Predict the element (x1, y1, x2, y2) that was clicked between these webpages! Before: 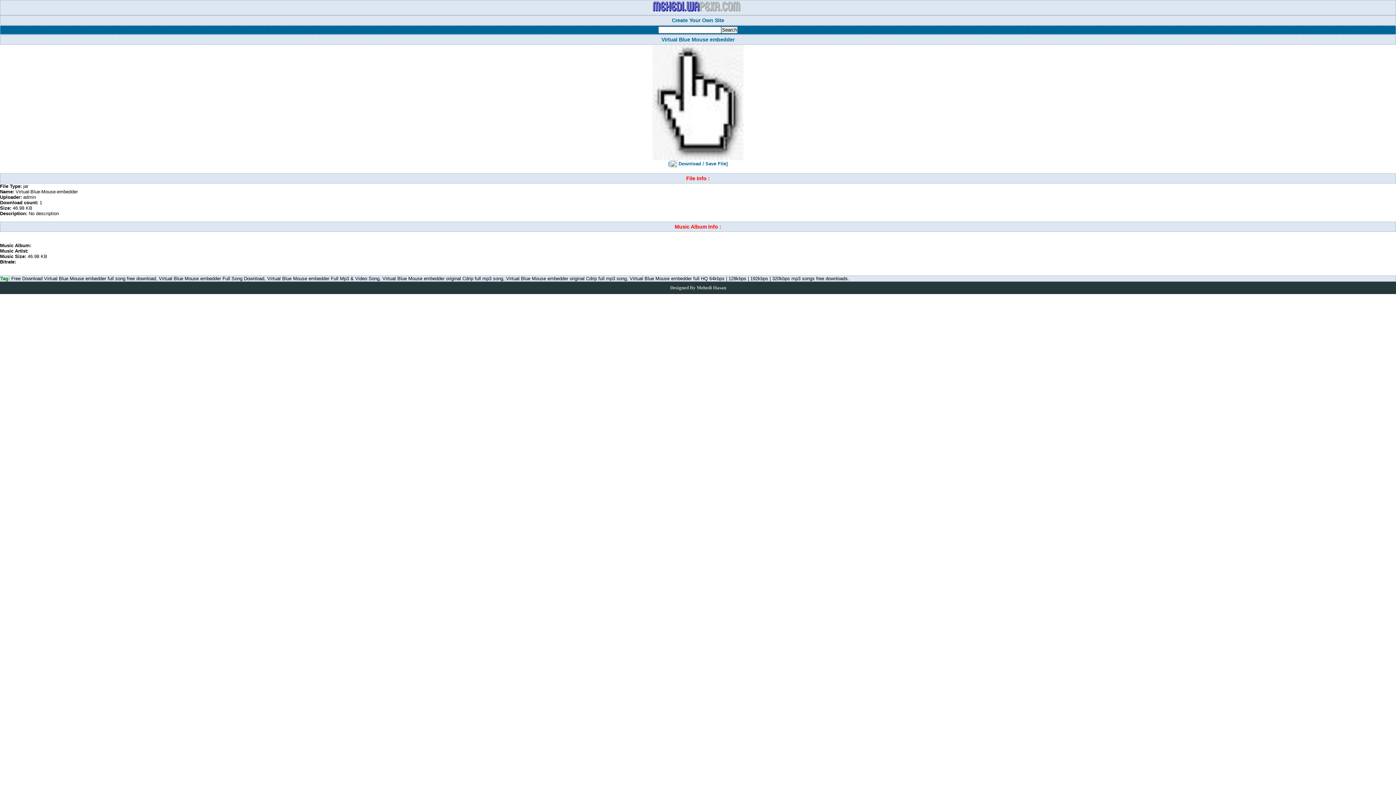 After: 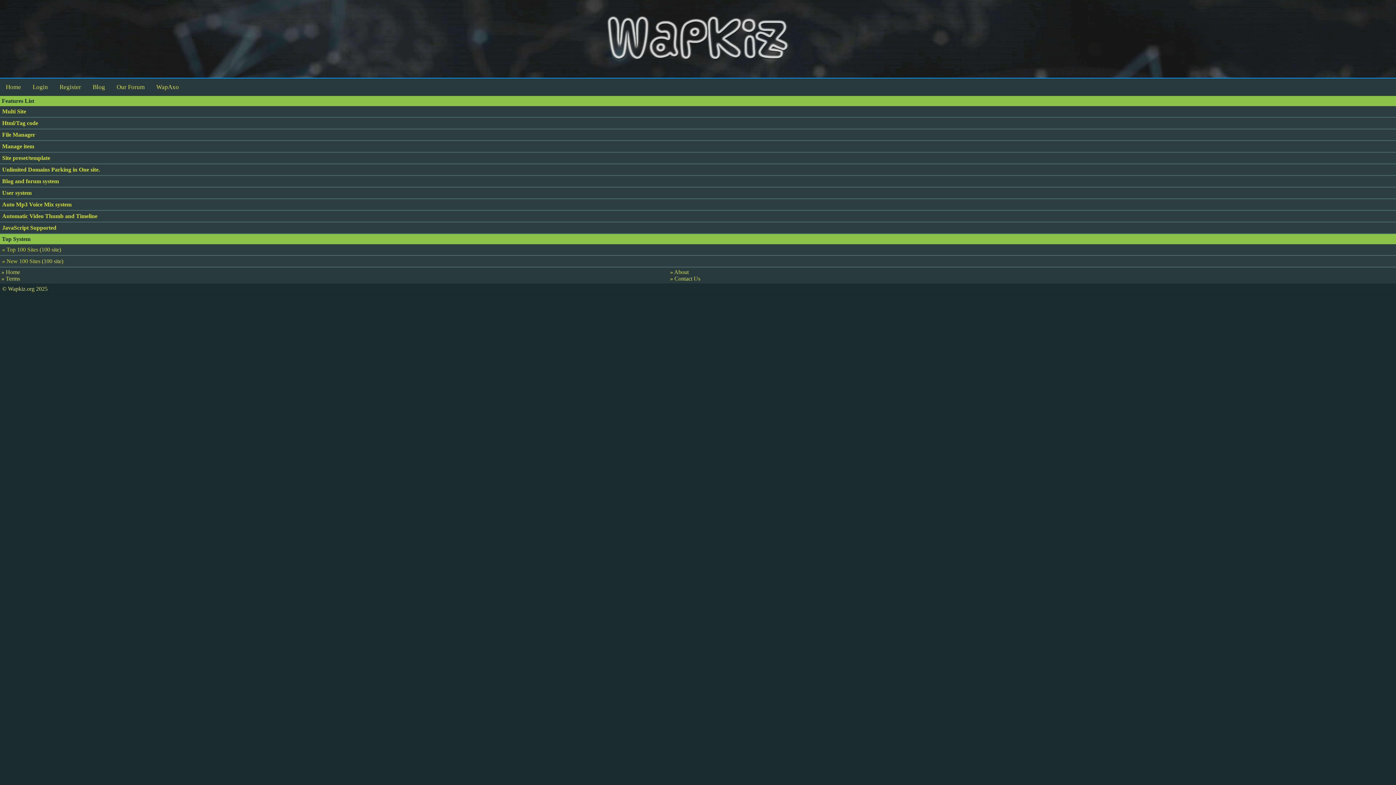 Action: bbox: (672, 17, 724, 23) label: Create Your Own Site